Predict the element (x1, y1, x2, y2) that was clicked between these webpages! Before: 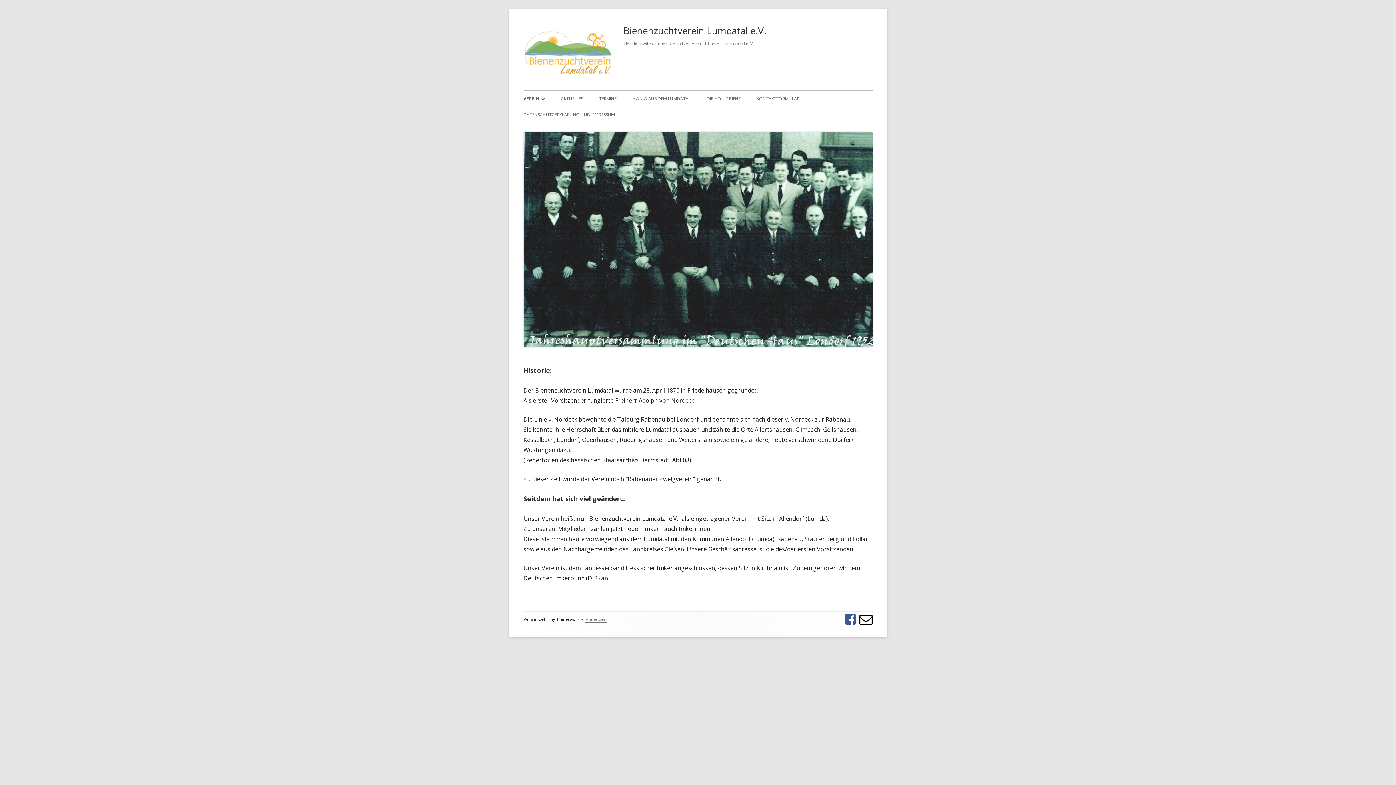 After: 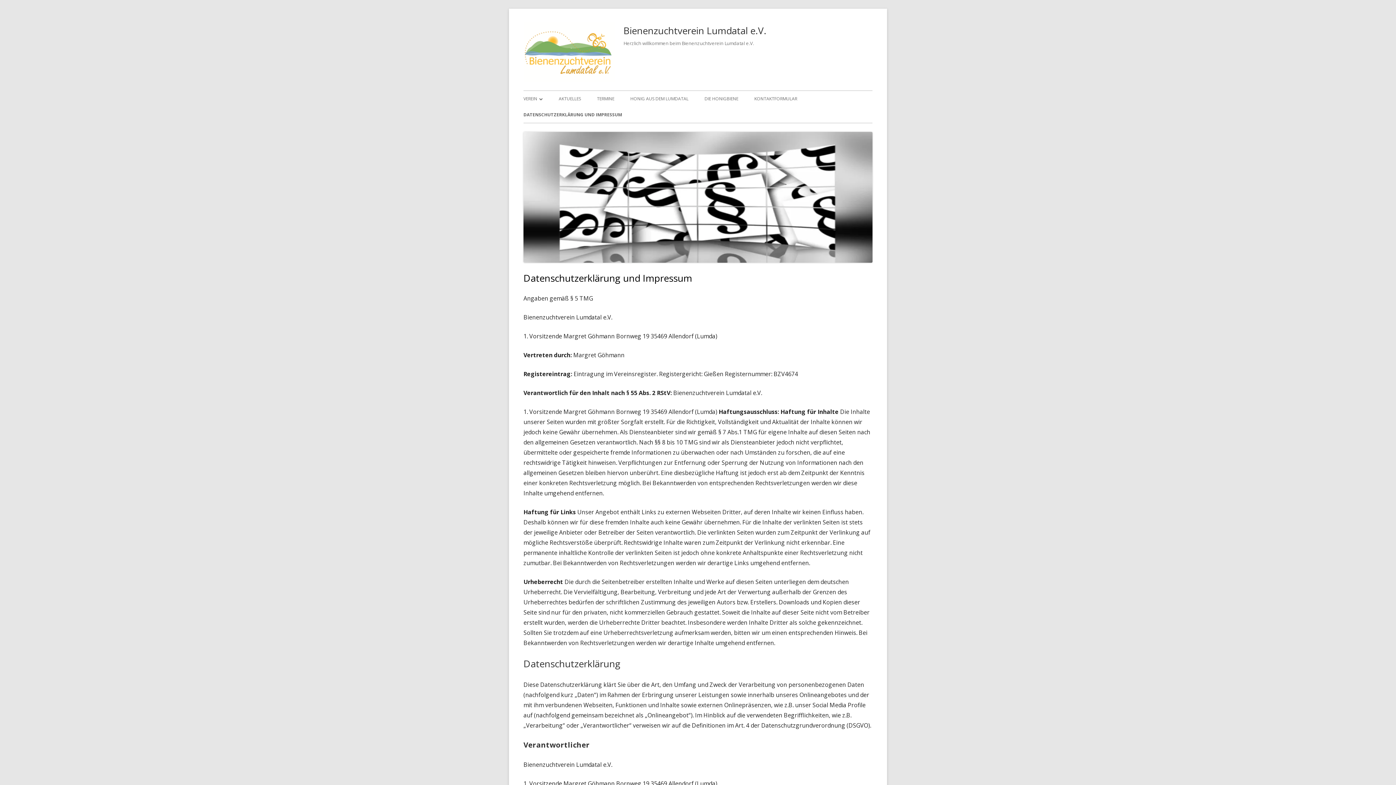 Action: bbox: (523, 106, 614, 122) label: DATENSCHUTZERKLÄRUNG UND IMPRESSUM